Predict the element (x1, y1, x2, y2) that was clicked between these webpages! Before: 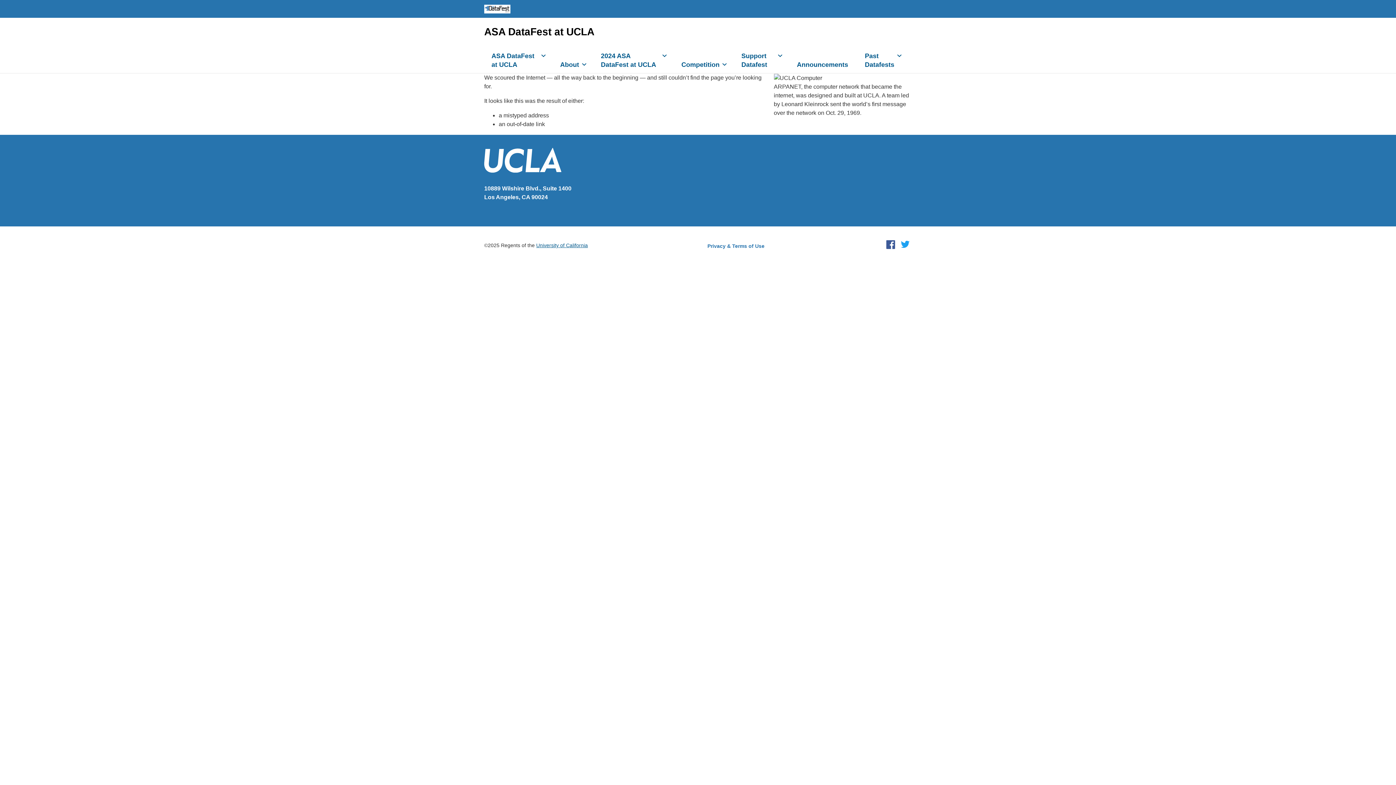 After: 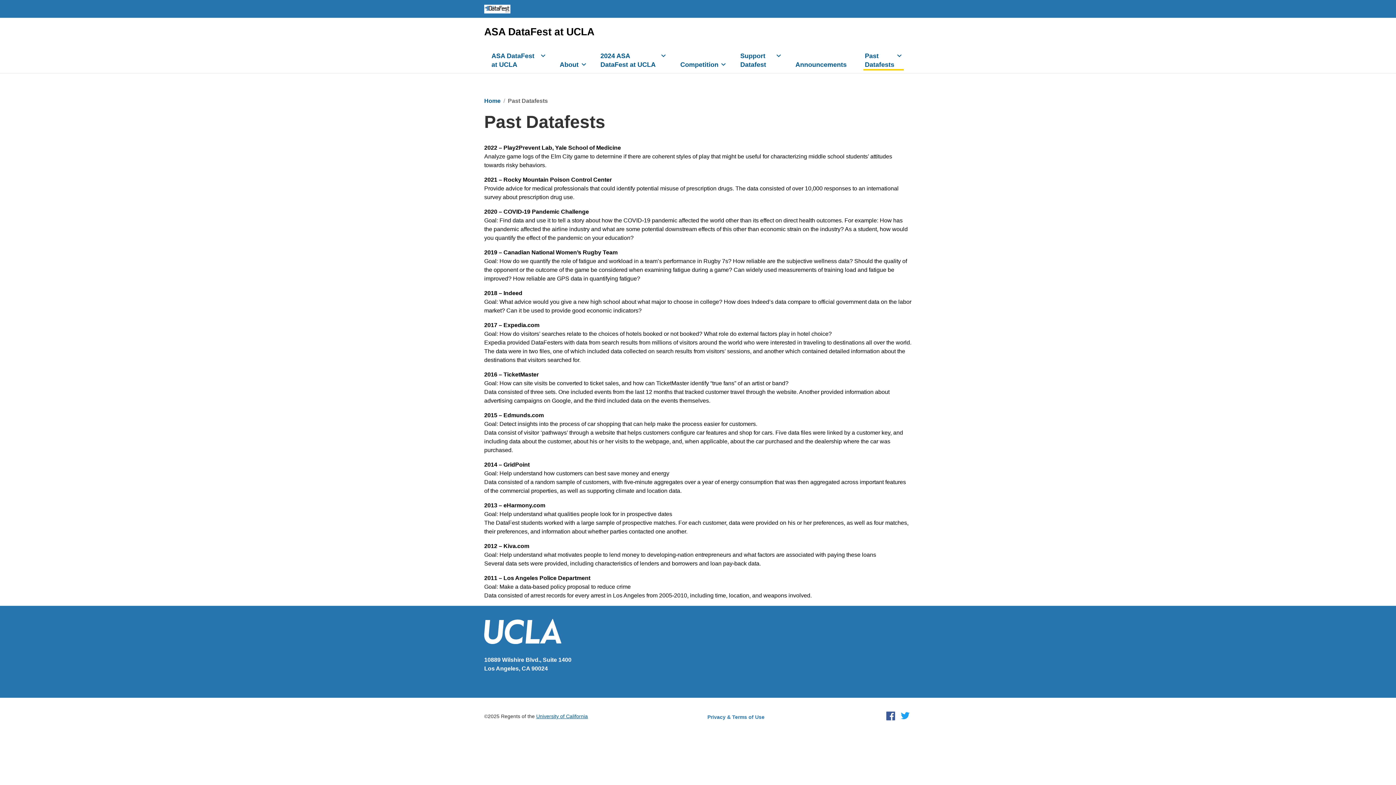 Action: bbox: (859, 48, 909, 73) label: Past Datafests